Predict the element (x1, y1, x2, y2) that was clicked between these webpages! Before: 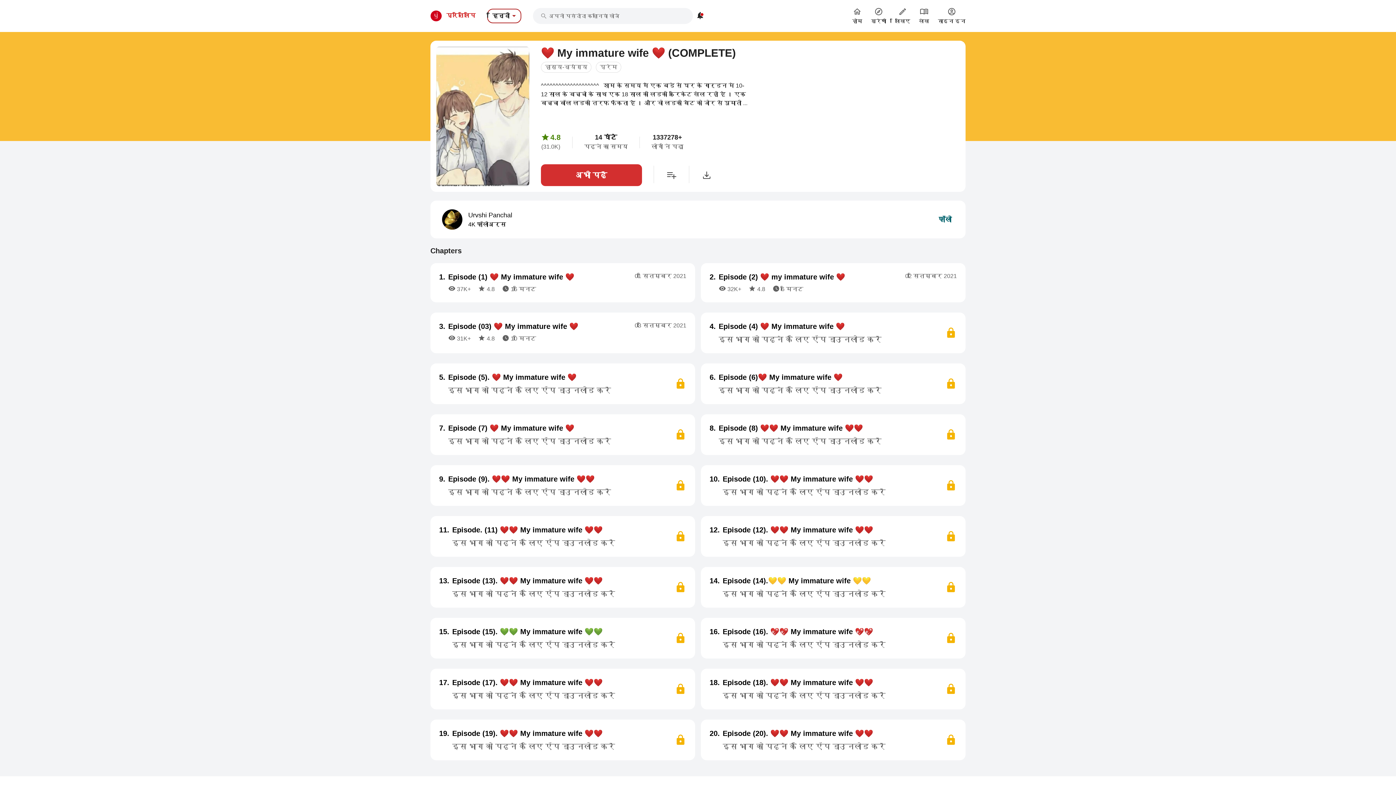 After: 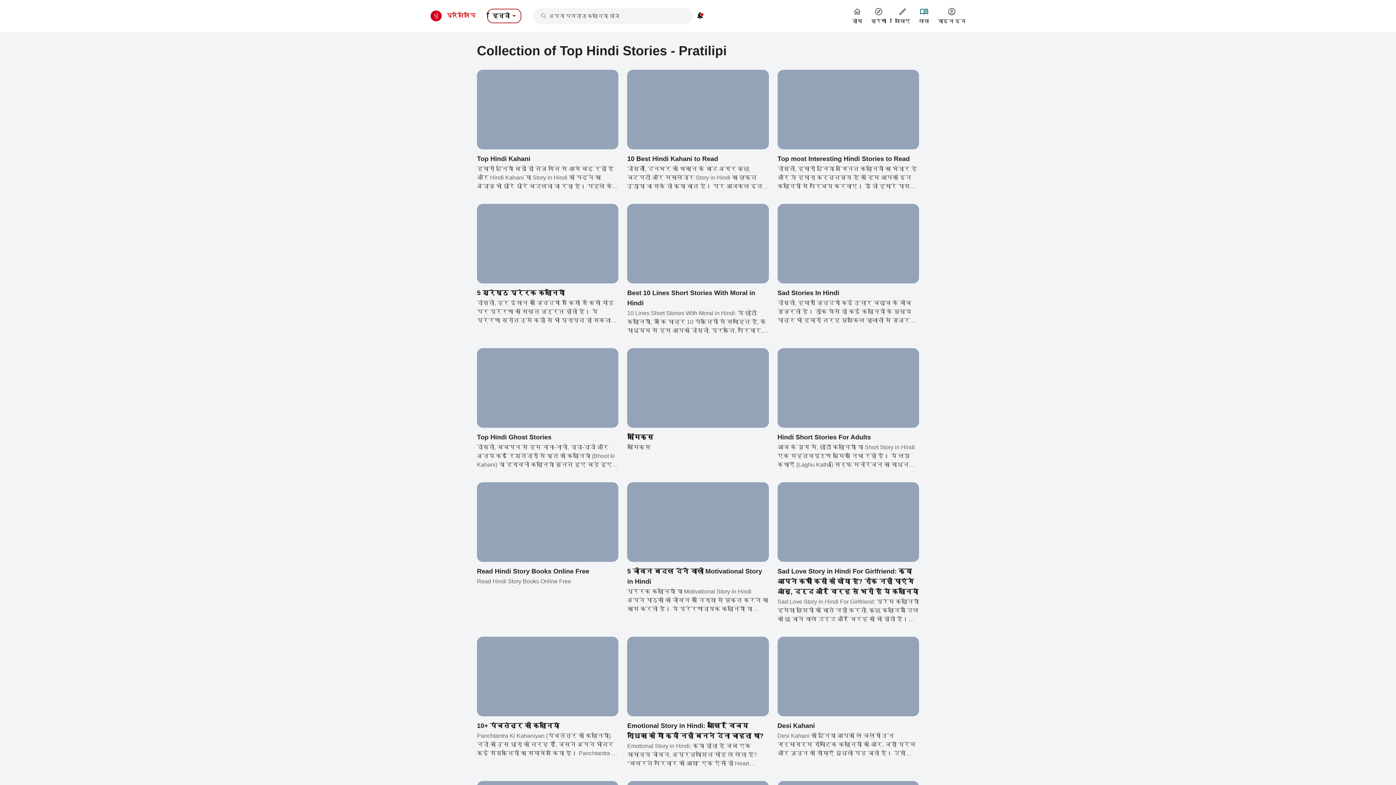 Action: bbox: (914, 7, 933, 24) label: लेख